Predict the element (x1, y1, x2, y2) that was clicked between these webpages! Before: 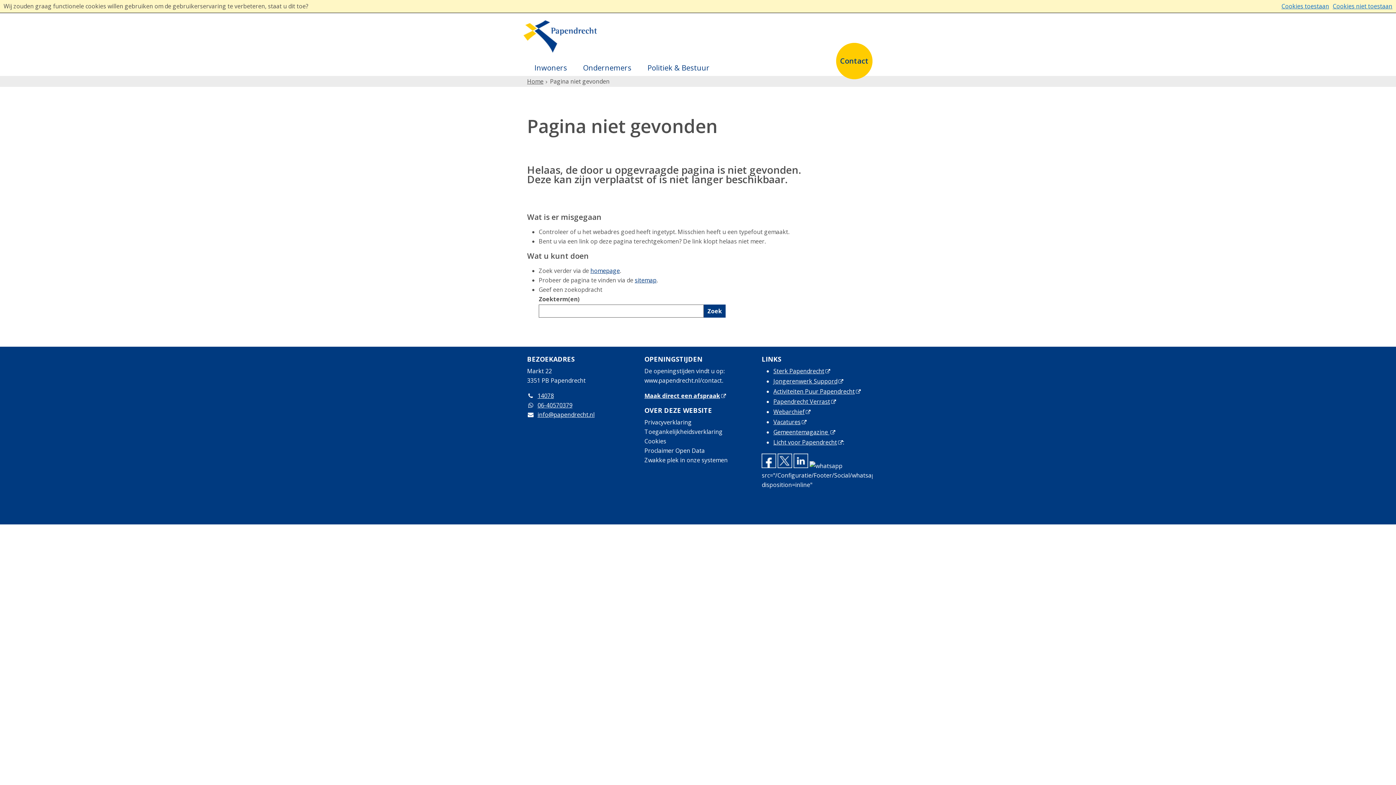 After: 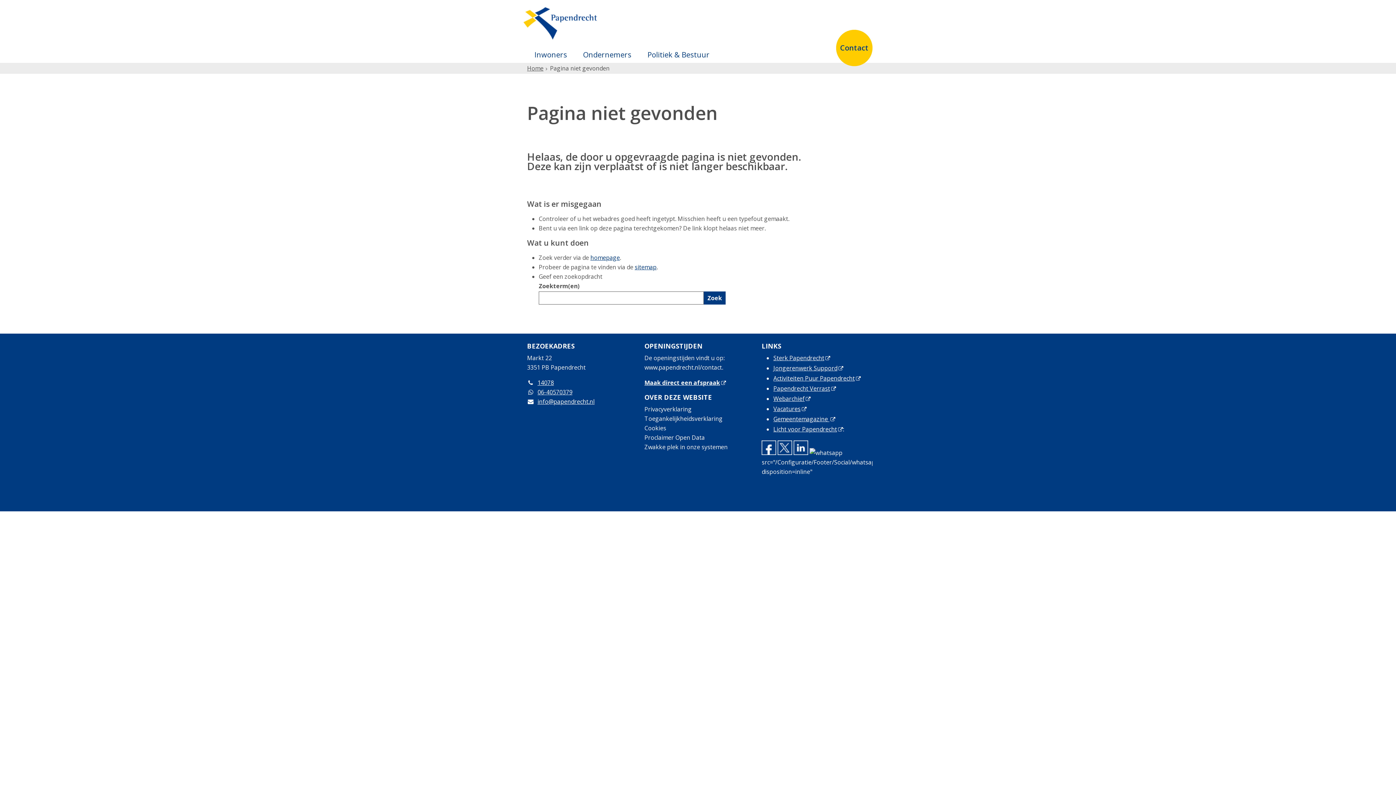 Action: bbox: (1333, 2, 1392, 10) label: Cookies niet toestaan